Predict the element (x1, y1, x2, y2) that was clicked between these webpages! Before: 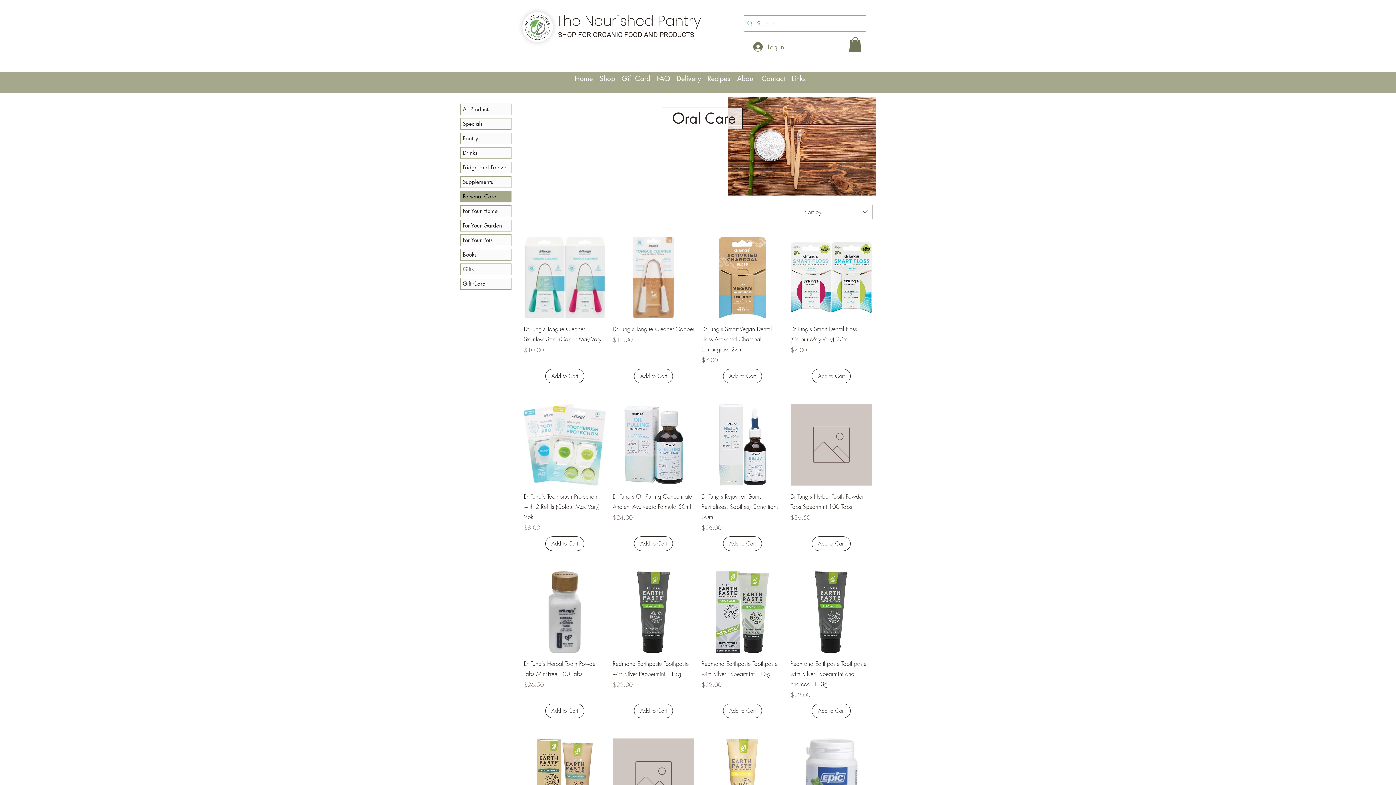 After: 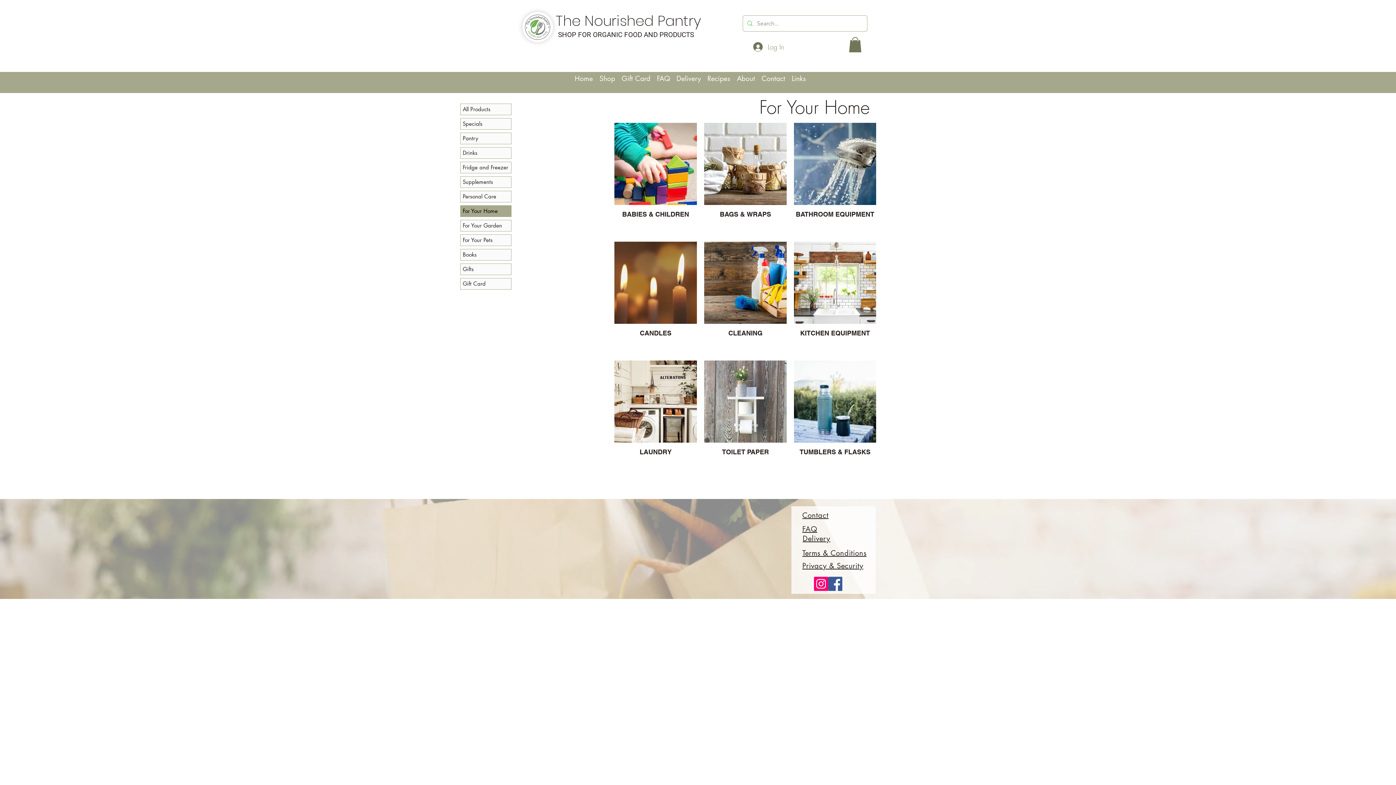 Action: label: For Your Home bbox: (460, 205, 511, 216)